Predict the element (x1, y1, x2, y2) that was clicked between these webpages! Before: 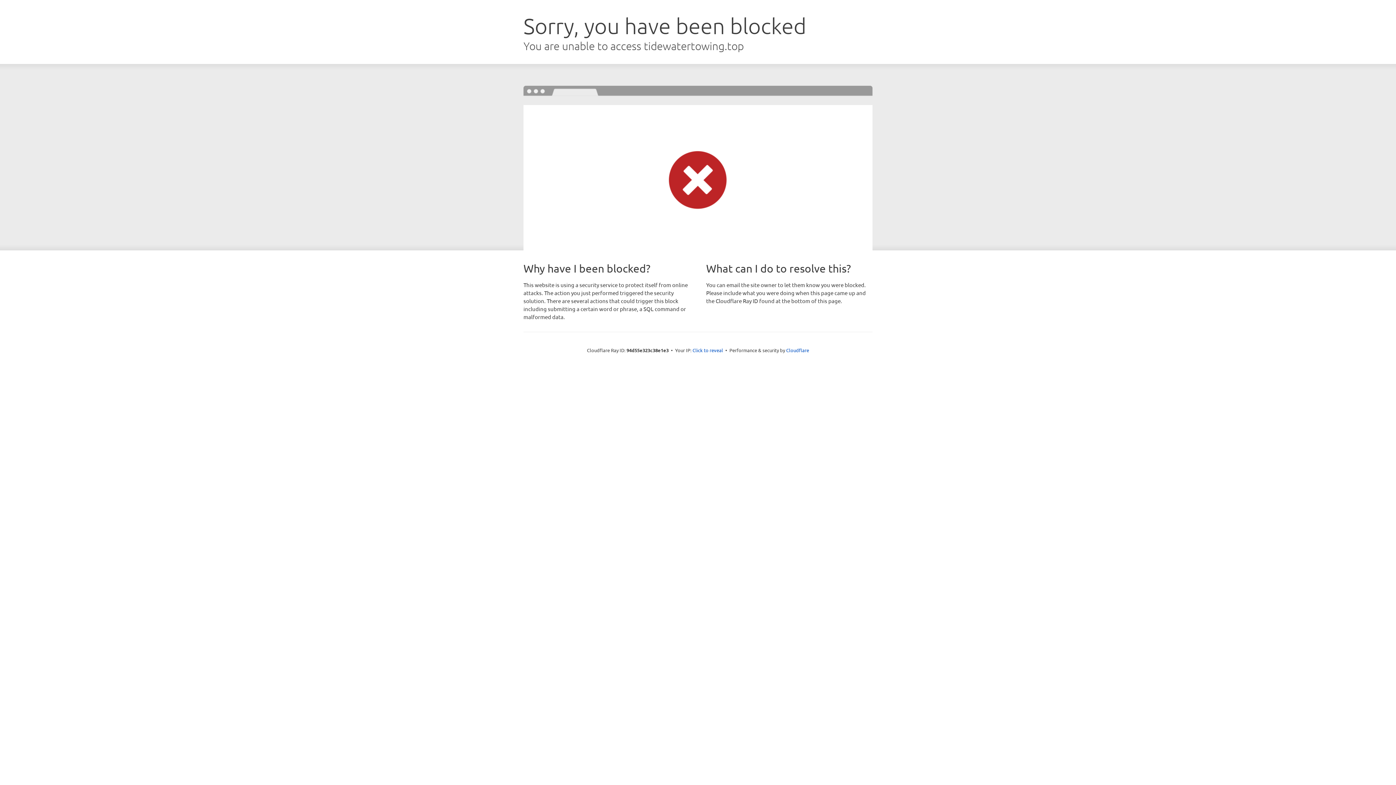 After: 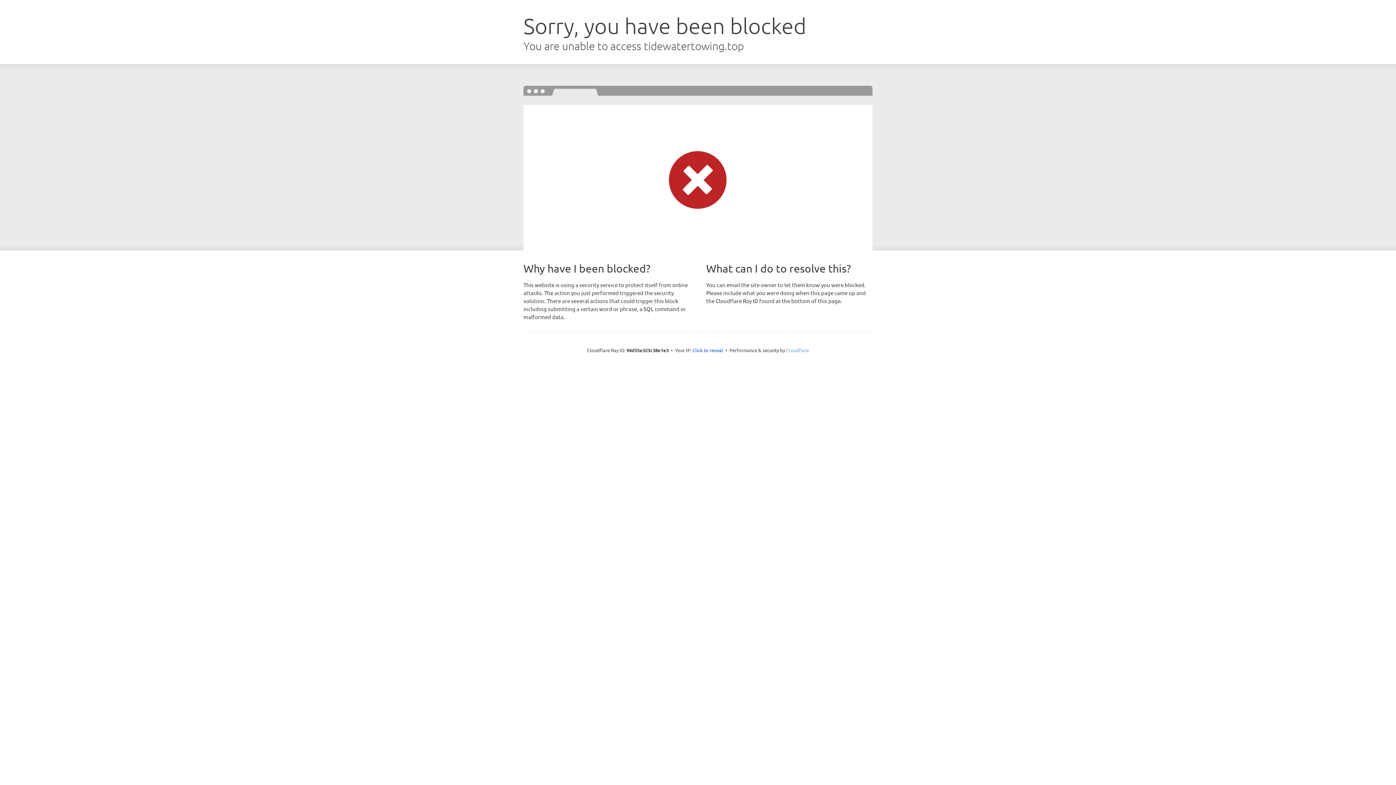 Action: bbox: (786, 347, 809, 353) label: Cloudflare